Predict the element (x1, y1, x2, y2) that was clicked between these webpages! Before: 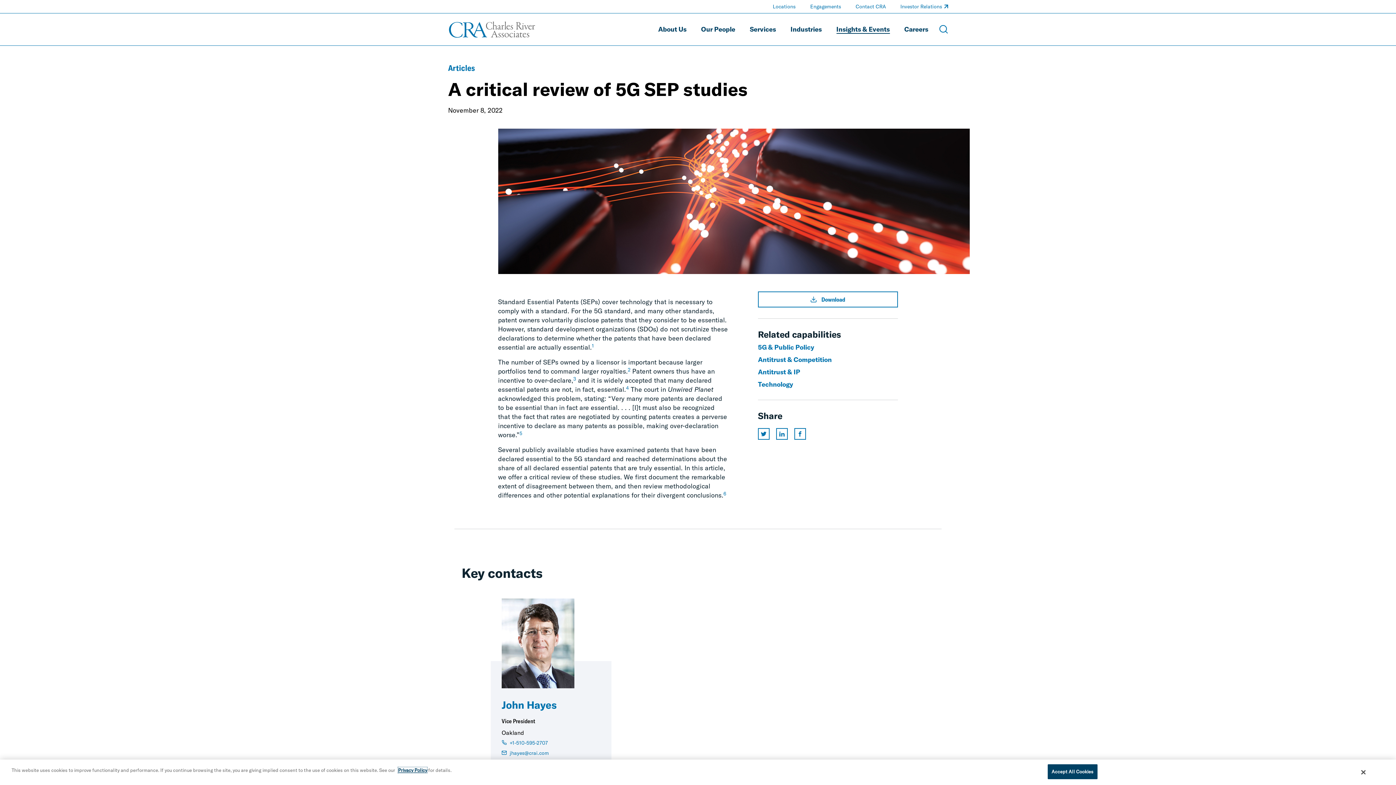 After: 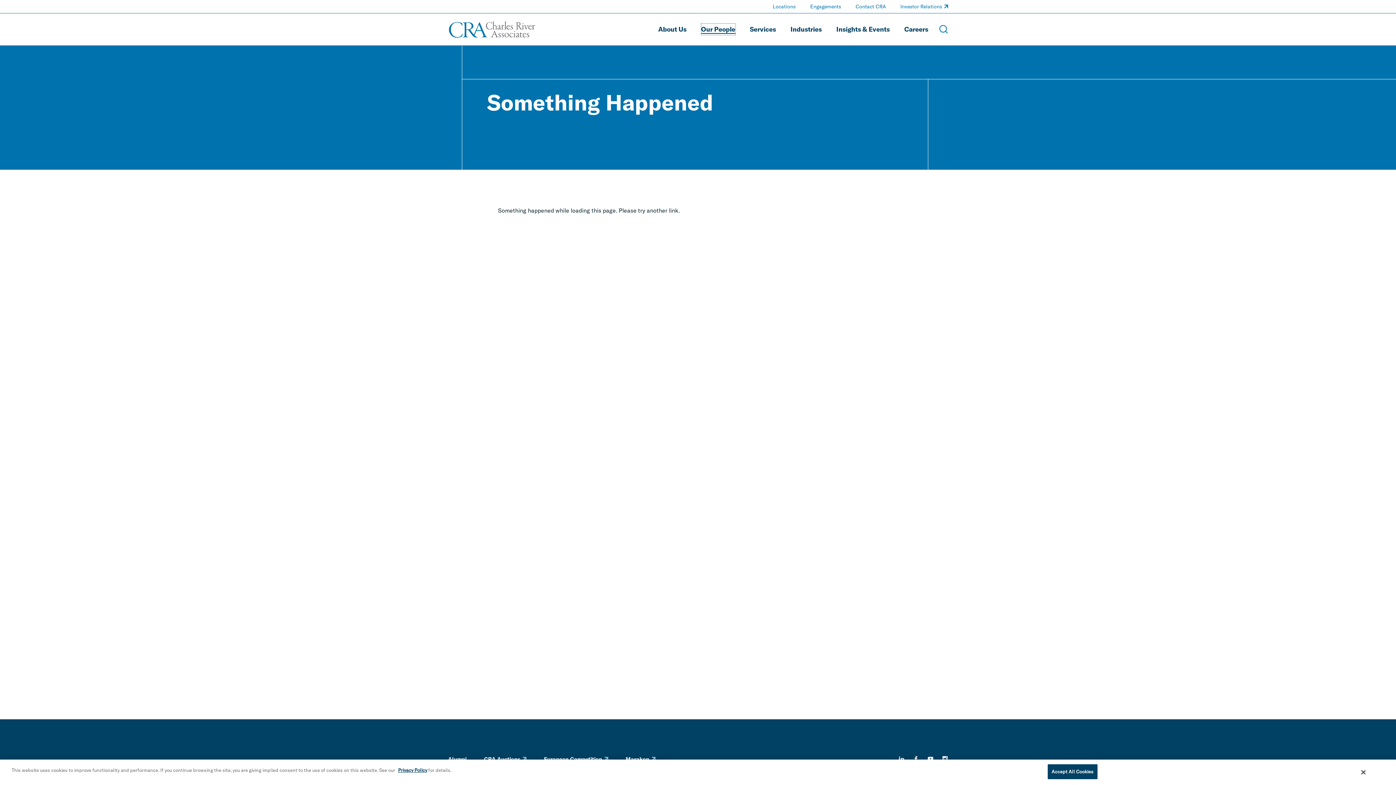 Action: label: Our People bbox: (701, 23, 735, 35)